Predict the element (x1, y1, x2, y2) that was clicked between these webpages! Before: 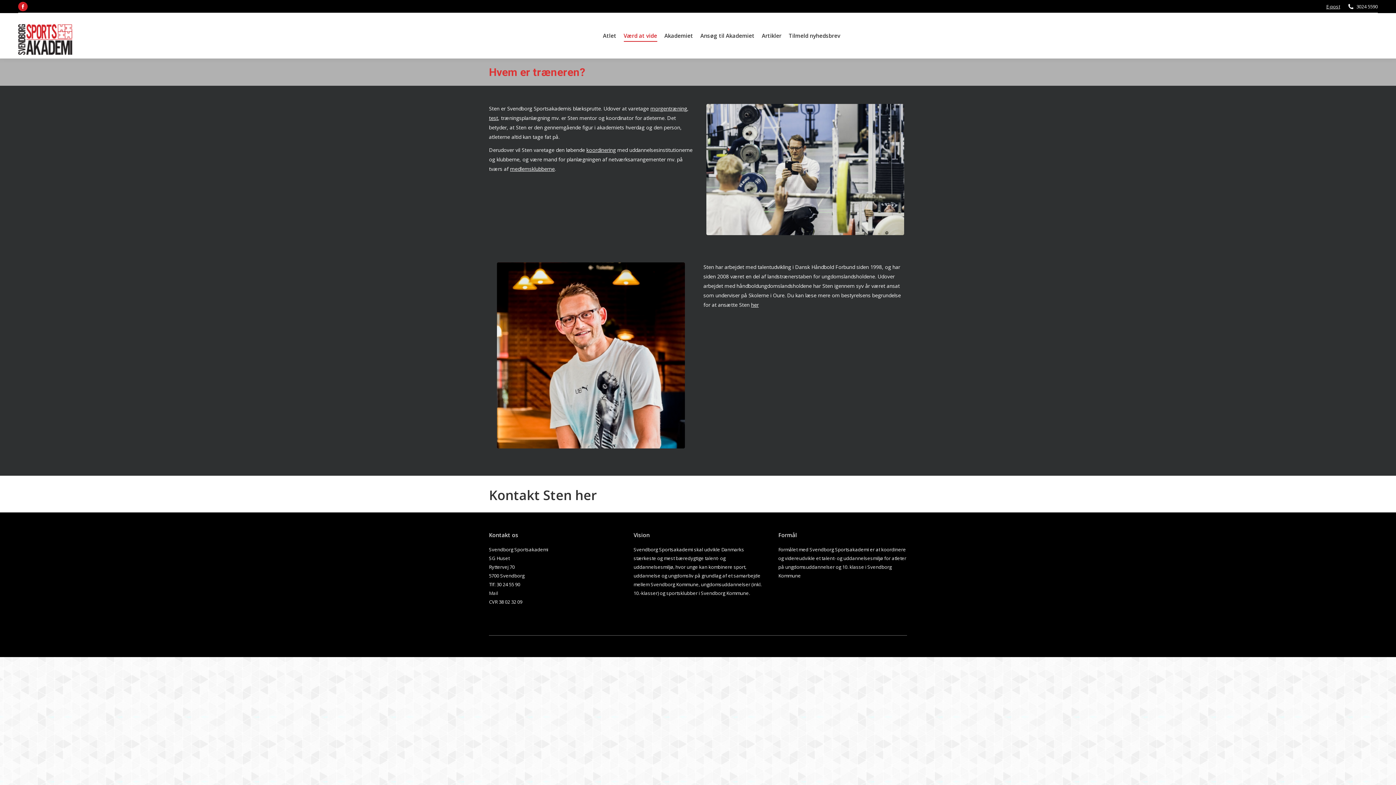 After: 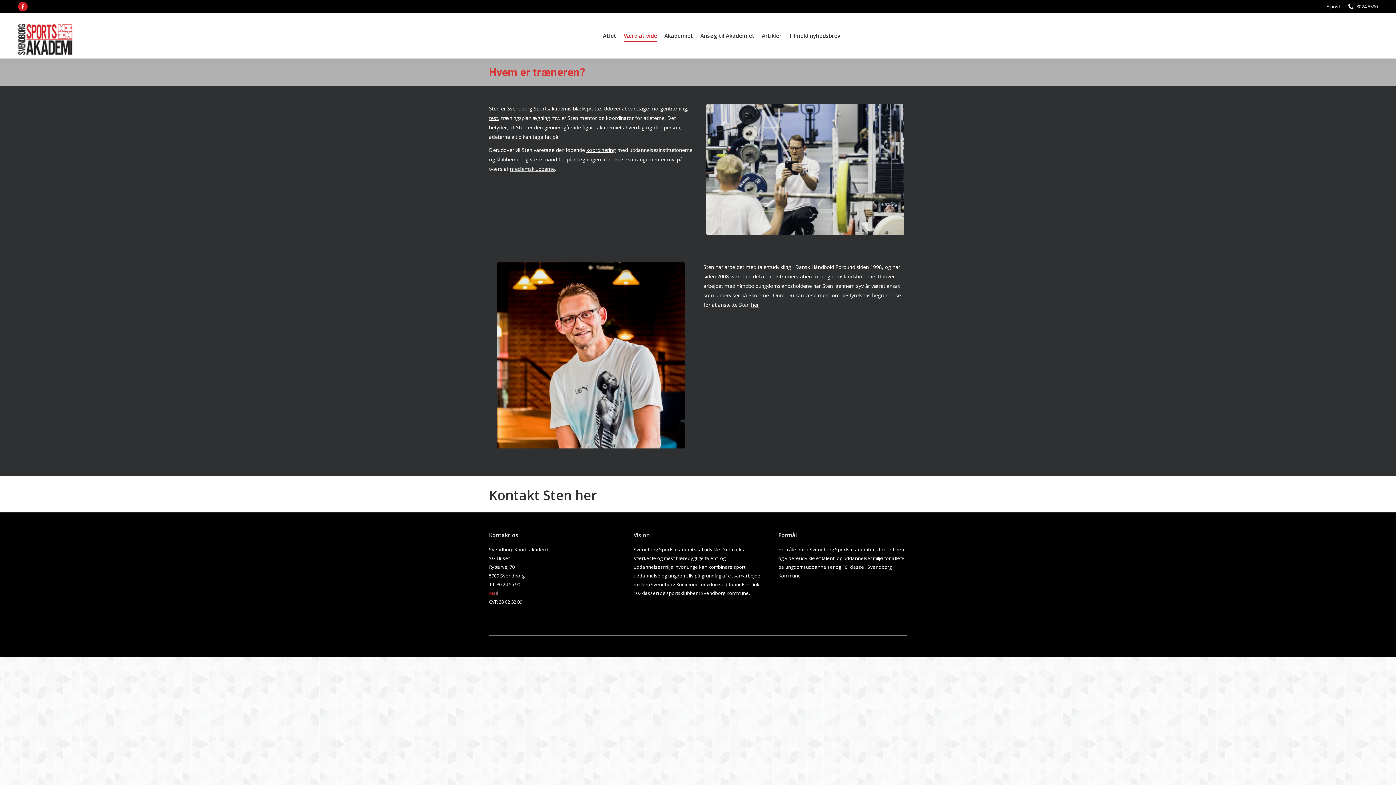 Action: bbox: (489, 590, 498, 596) label: Mail